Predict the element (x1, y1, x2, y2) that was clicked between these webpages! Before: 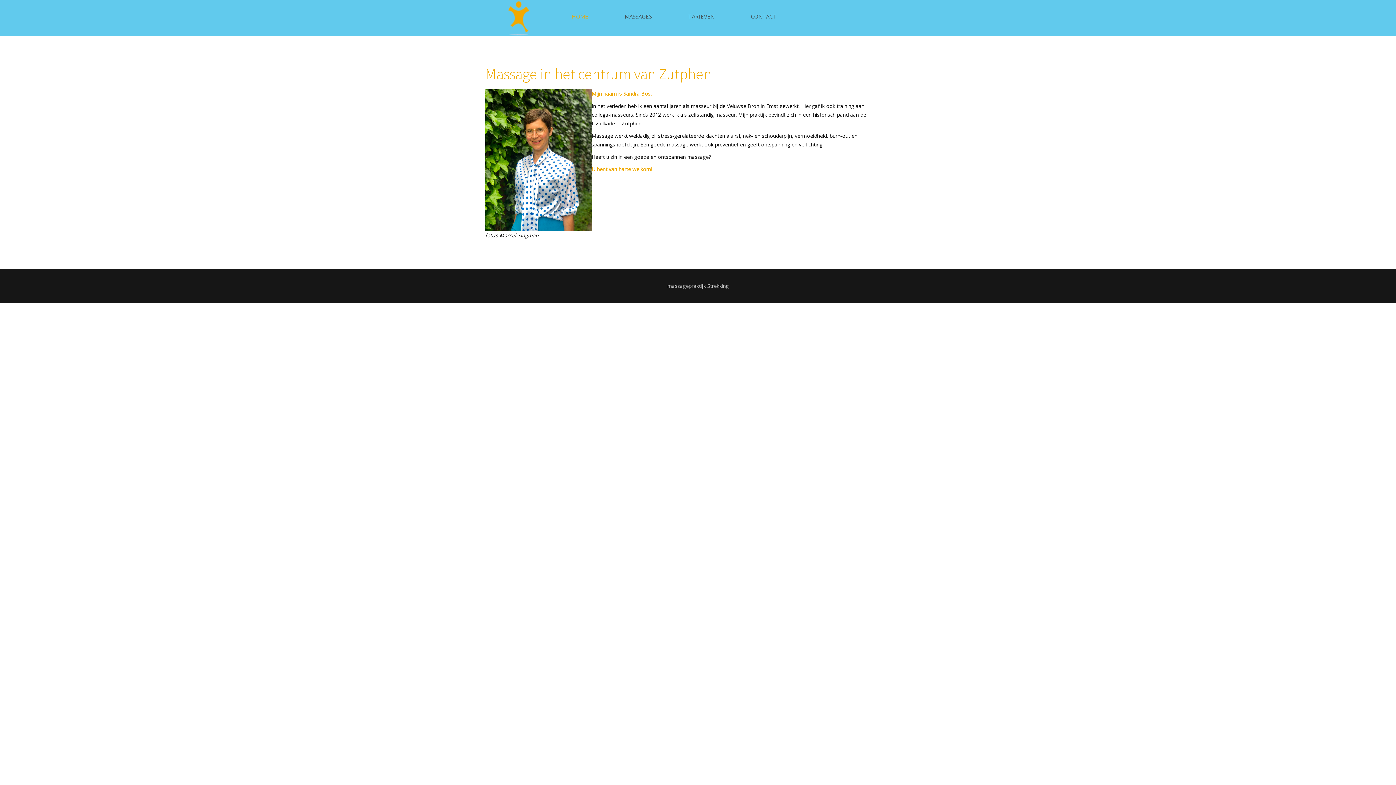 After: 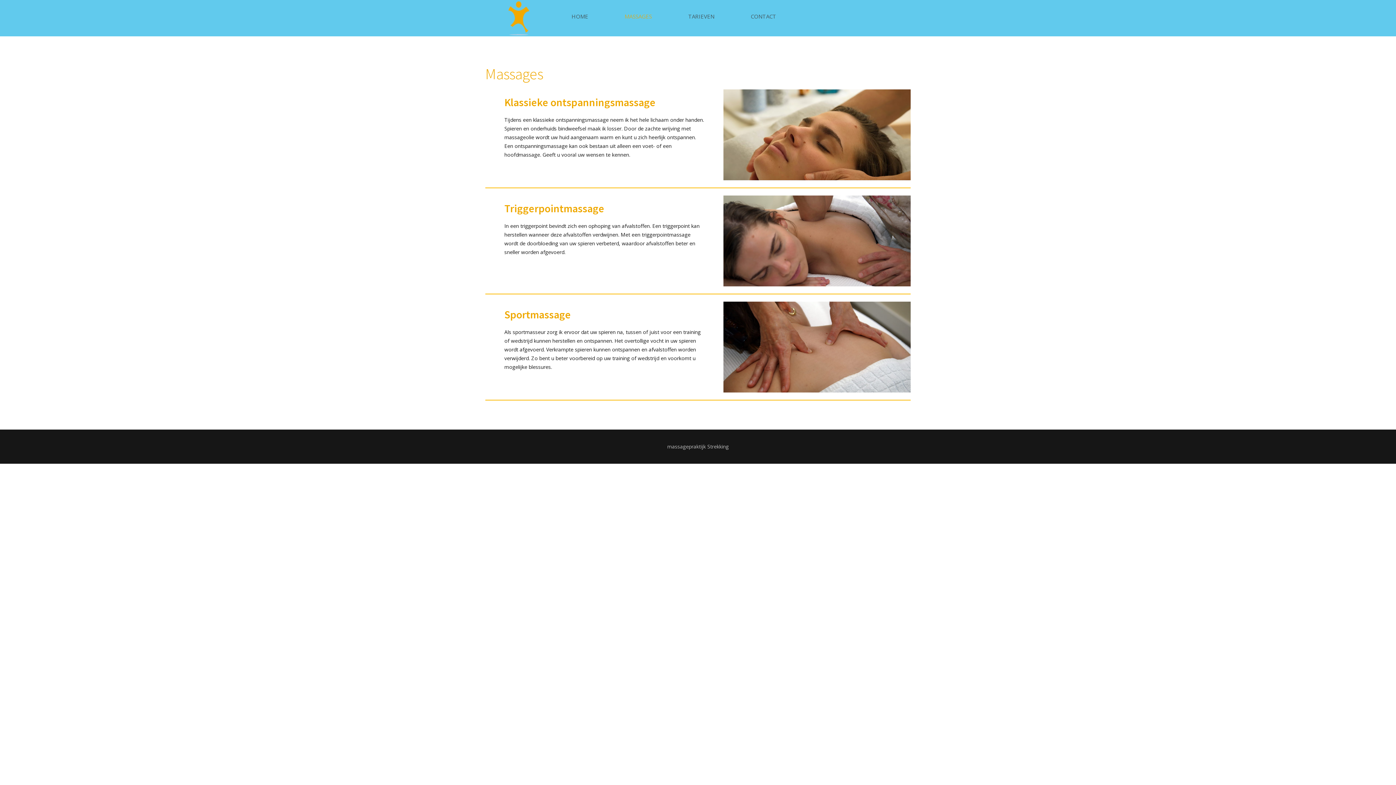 Action: label: MASSAGES bbox: (606, 0, 670, 32)